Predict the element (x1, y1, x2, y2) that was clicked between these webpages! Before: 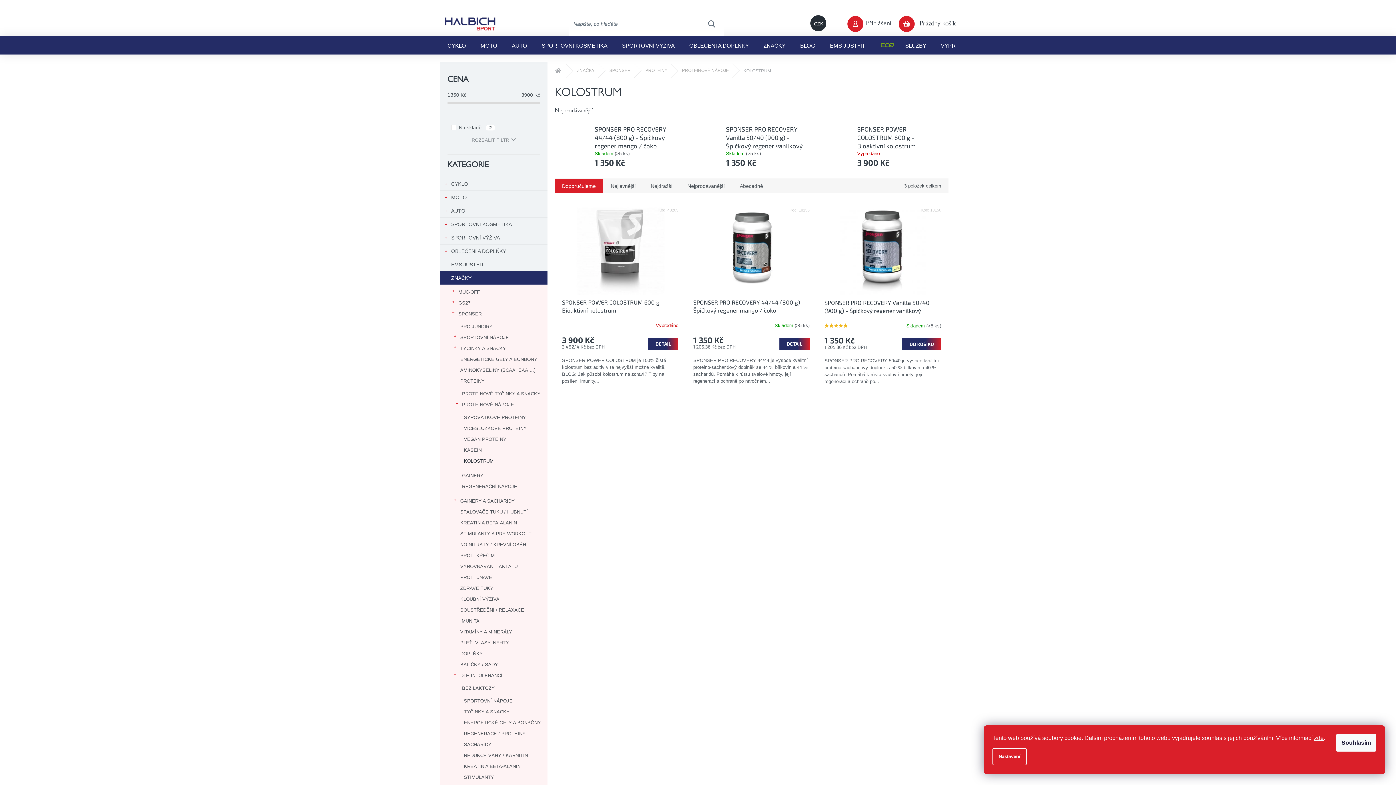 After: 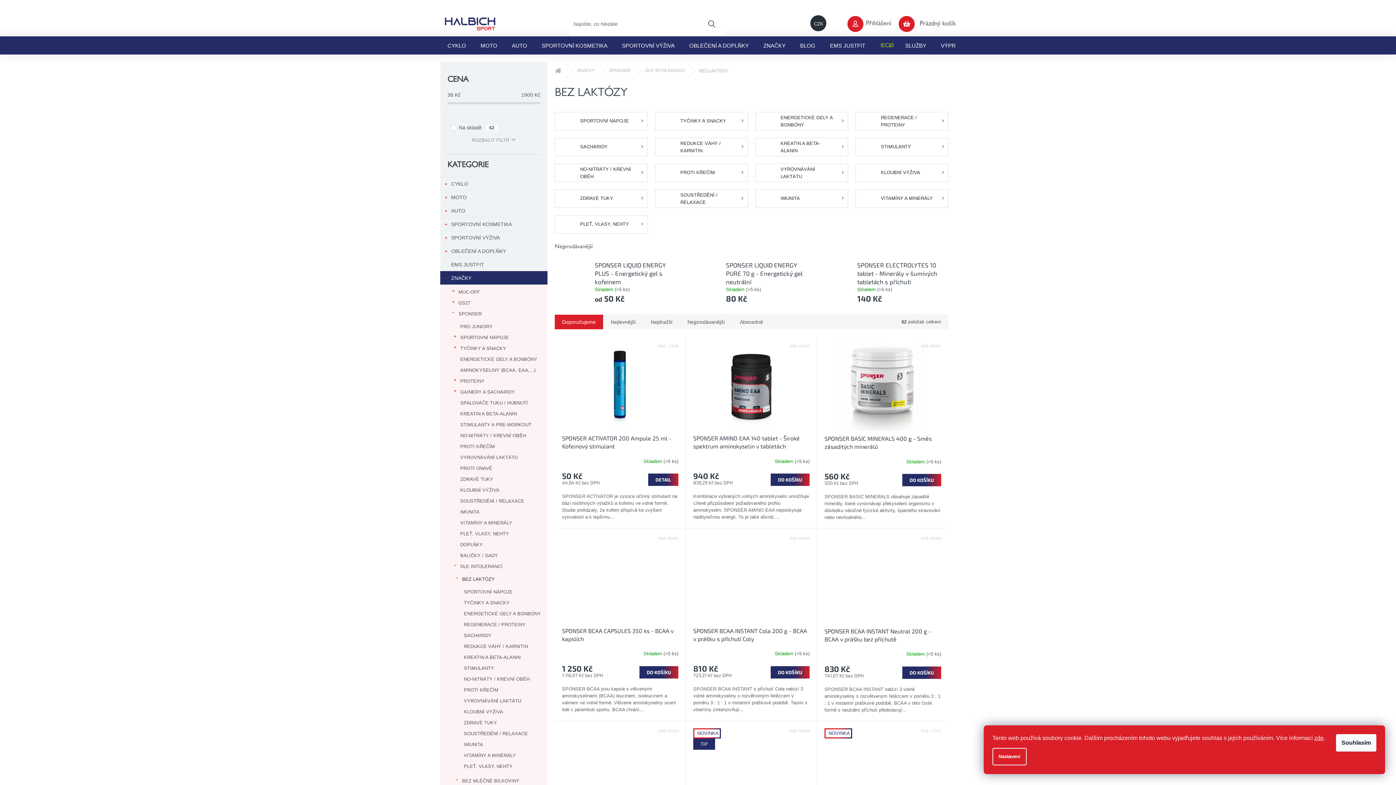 Action: label: BEZ LAKTÓZY
  bbox: (440, 682, 547, 693)